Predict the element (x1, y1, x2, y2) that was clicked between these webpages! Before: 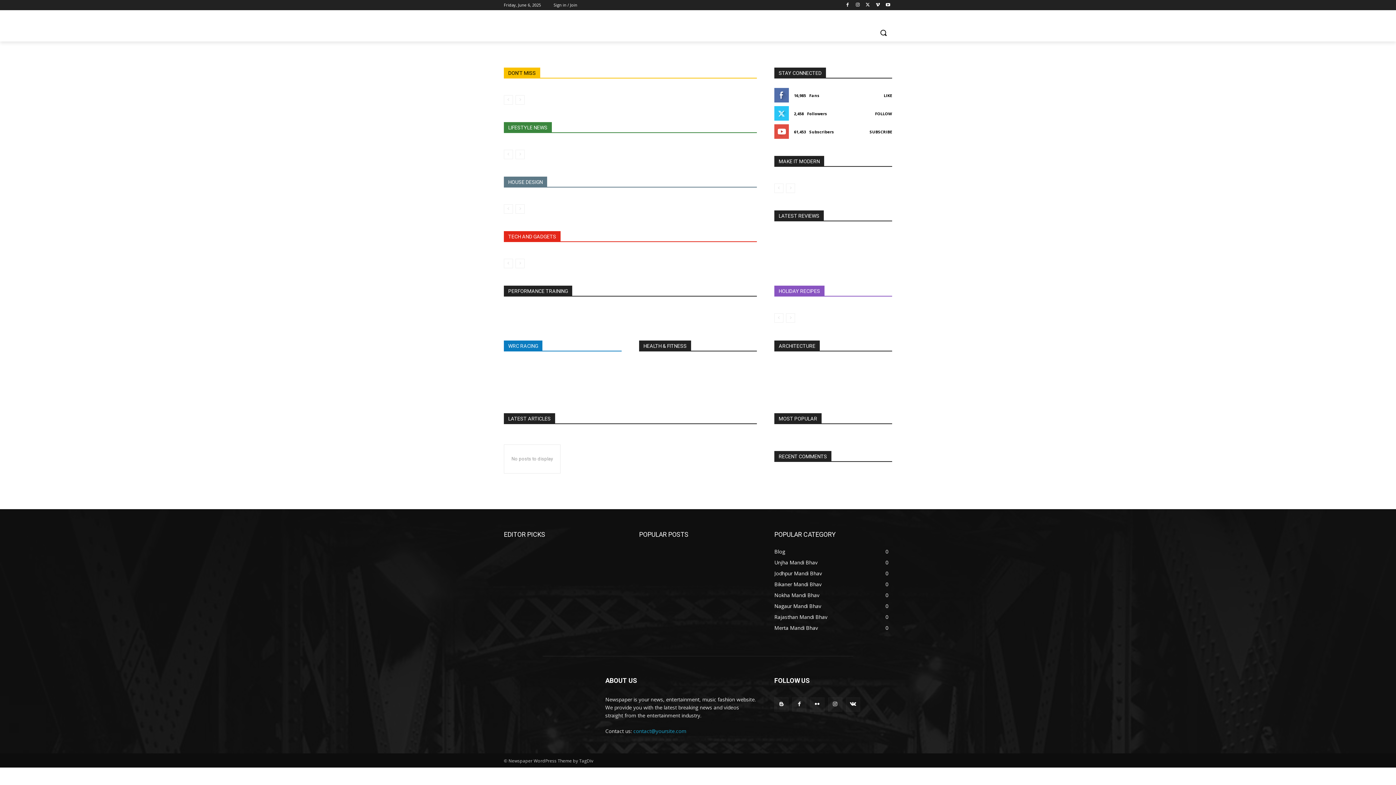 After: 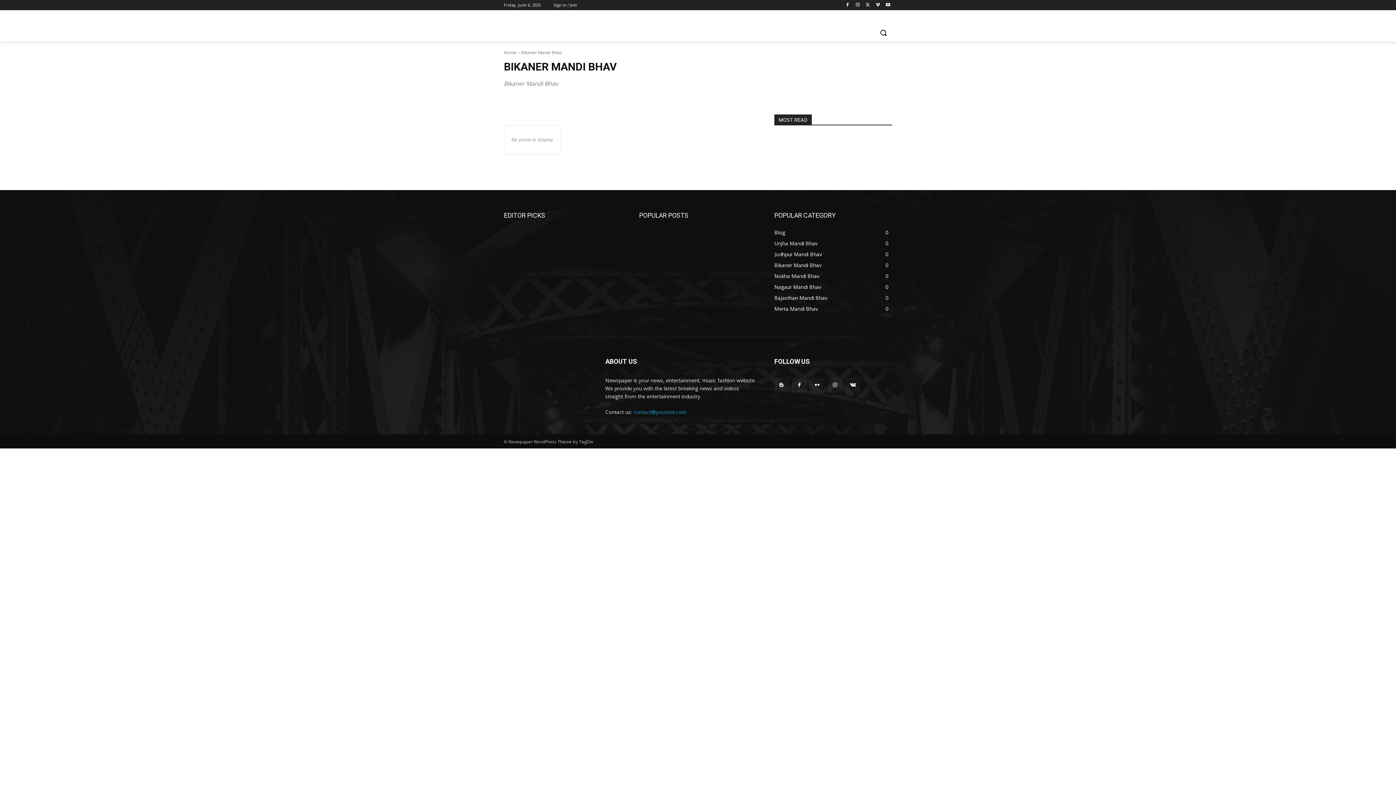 Action: bbox: (774, 581, 821, 588) label: Bikaner Mandi Bhav
0